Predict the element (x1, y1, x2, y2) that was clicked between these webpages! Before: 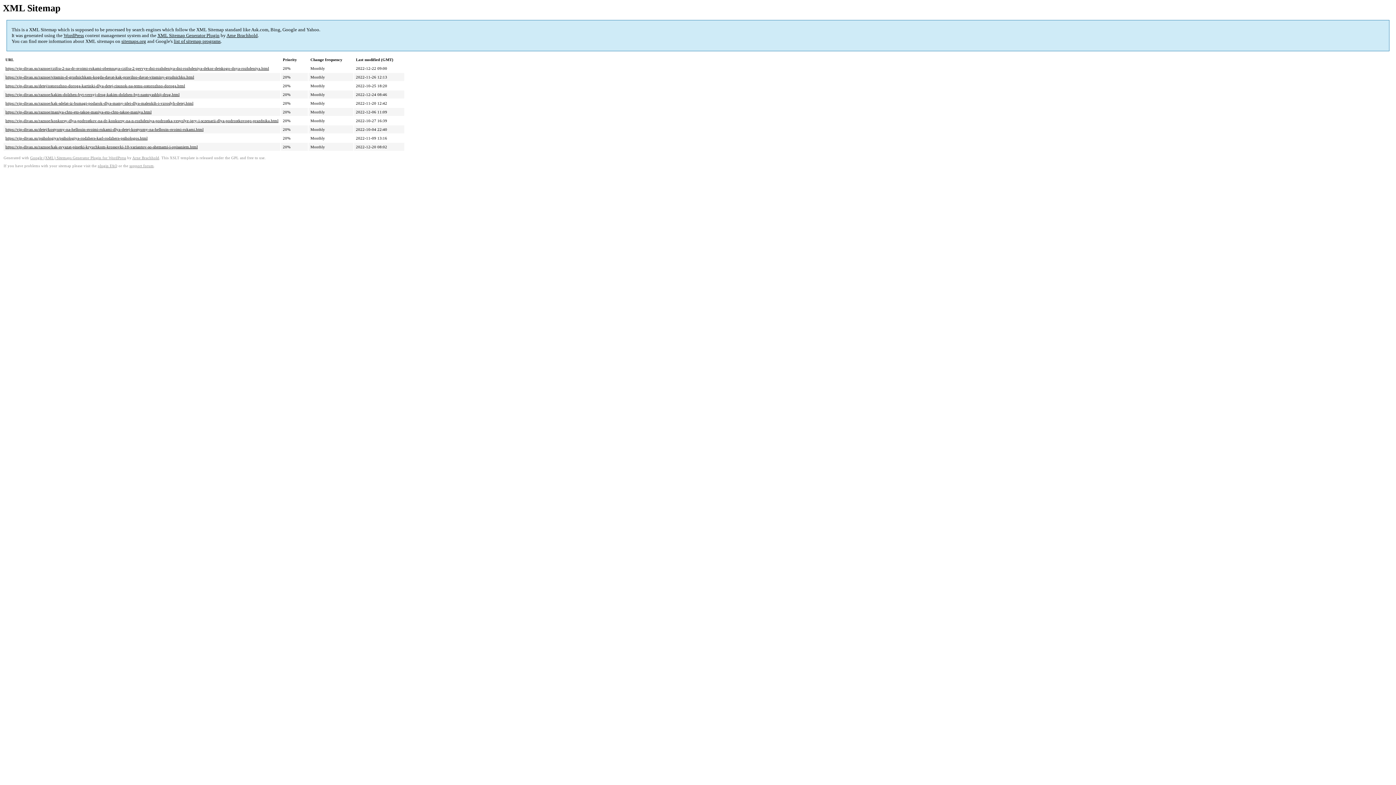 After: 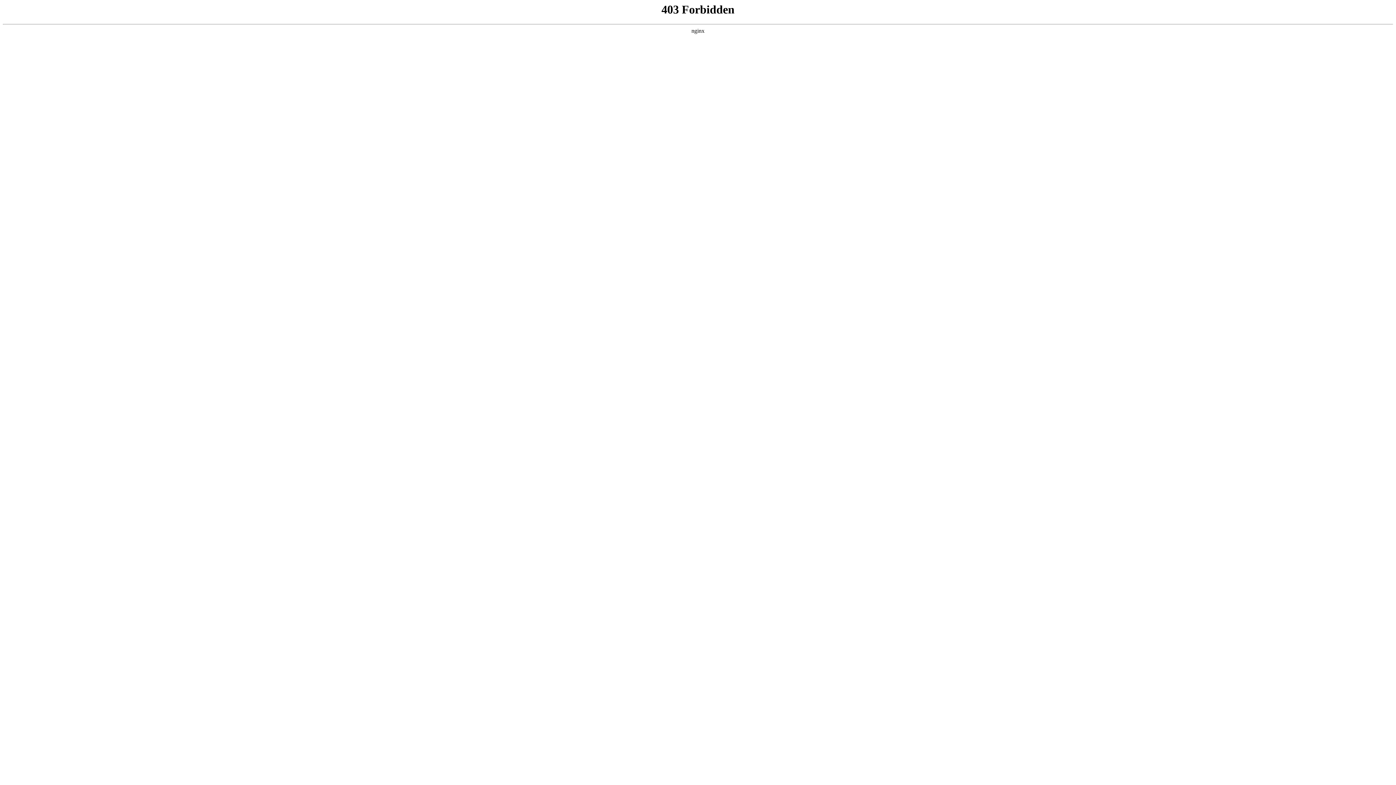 Action: bbox: (129, 164, 153, 168) label: support forum